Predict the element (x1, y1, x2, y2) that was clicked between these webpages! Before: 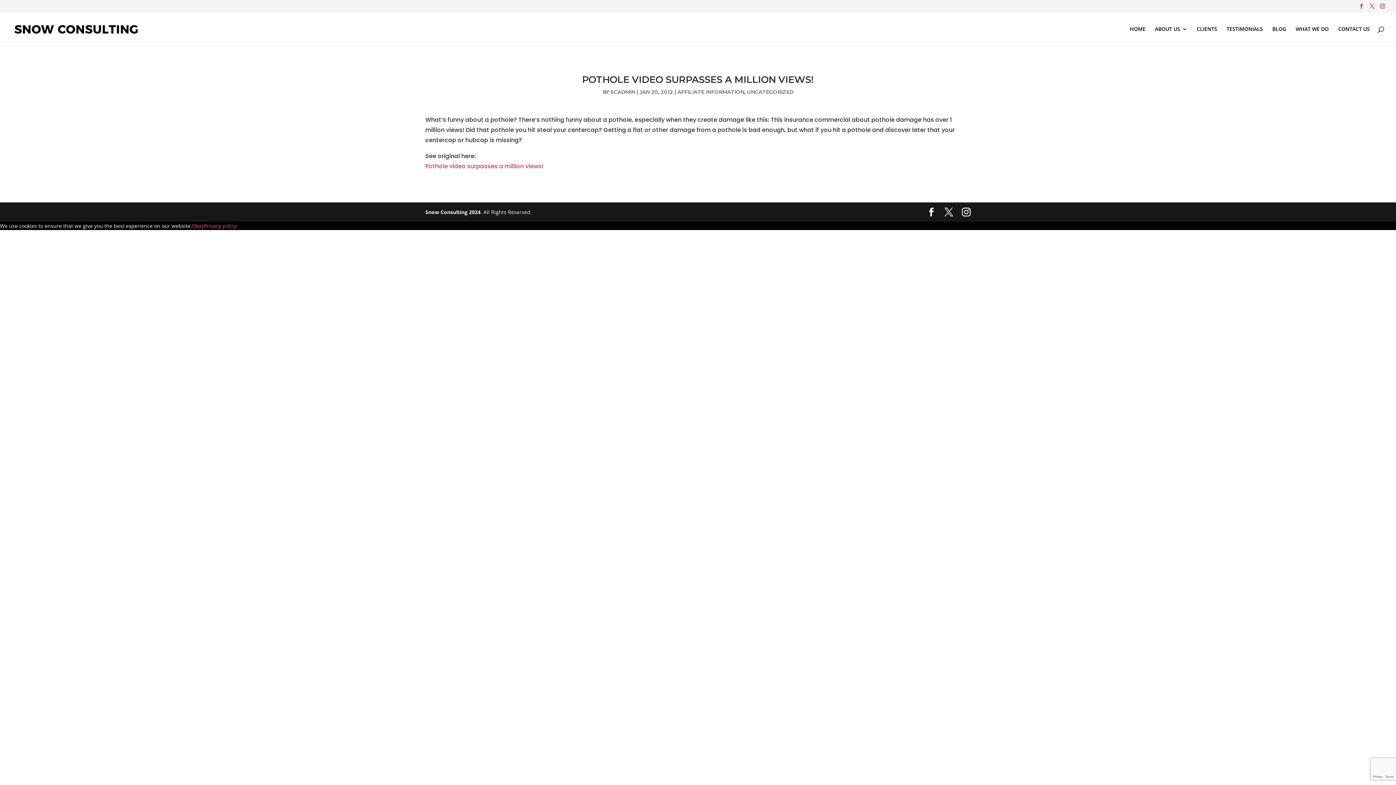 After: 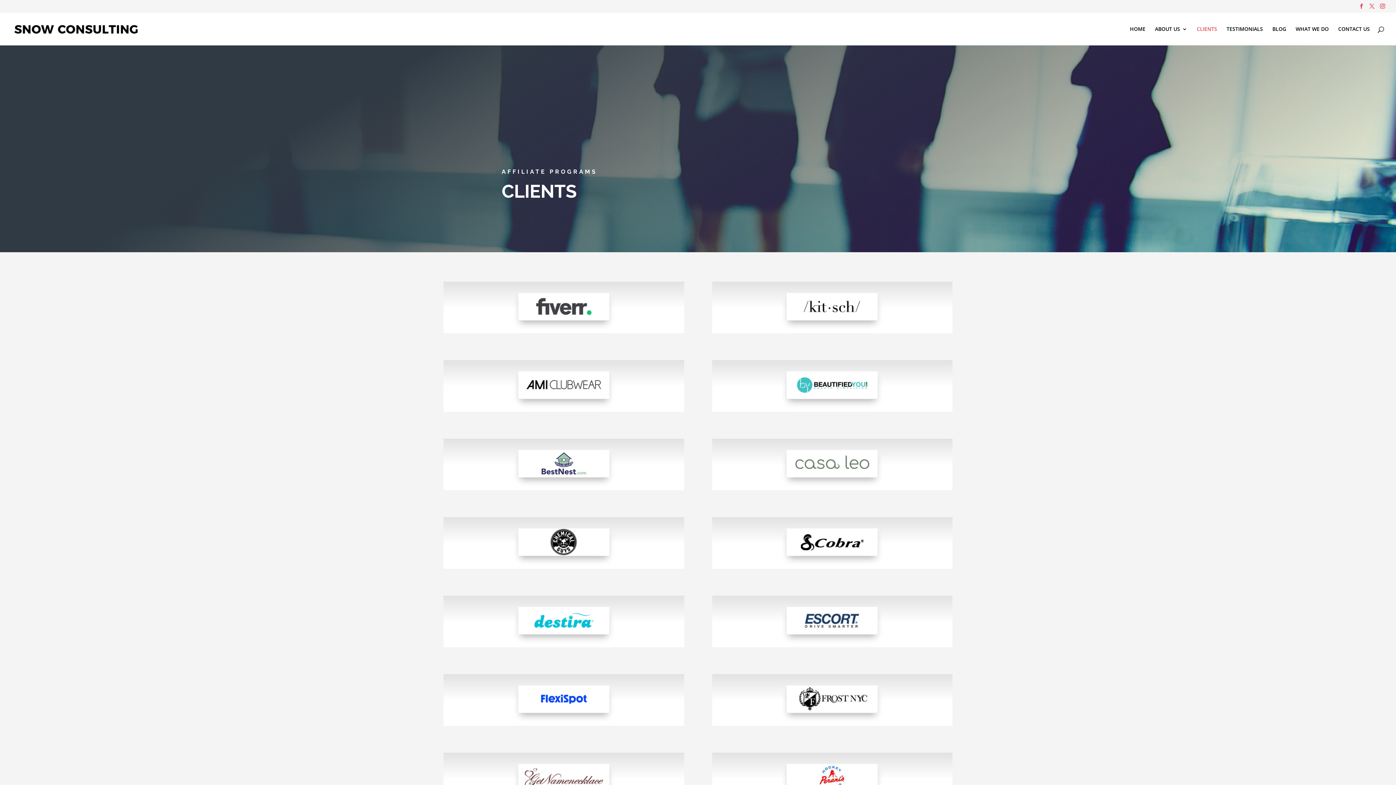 Action: bbox: (1197, 26, 1217, 45) label: CLIENTS